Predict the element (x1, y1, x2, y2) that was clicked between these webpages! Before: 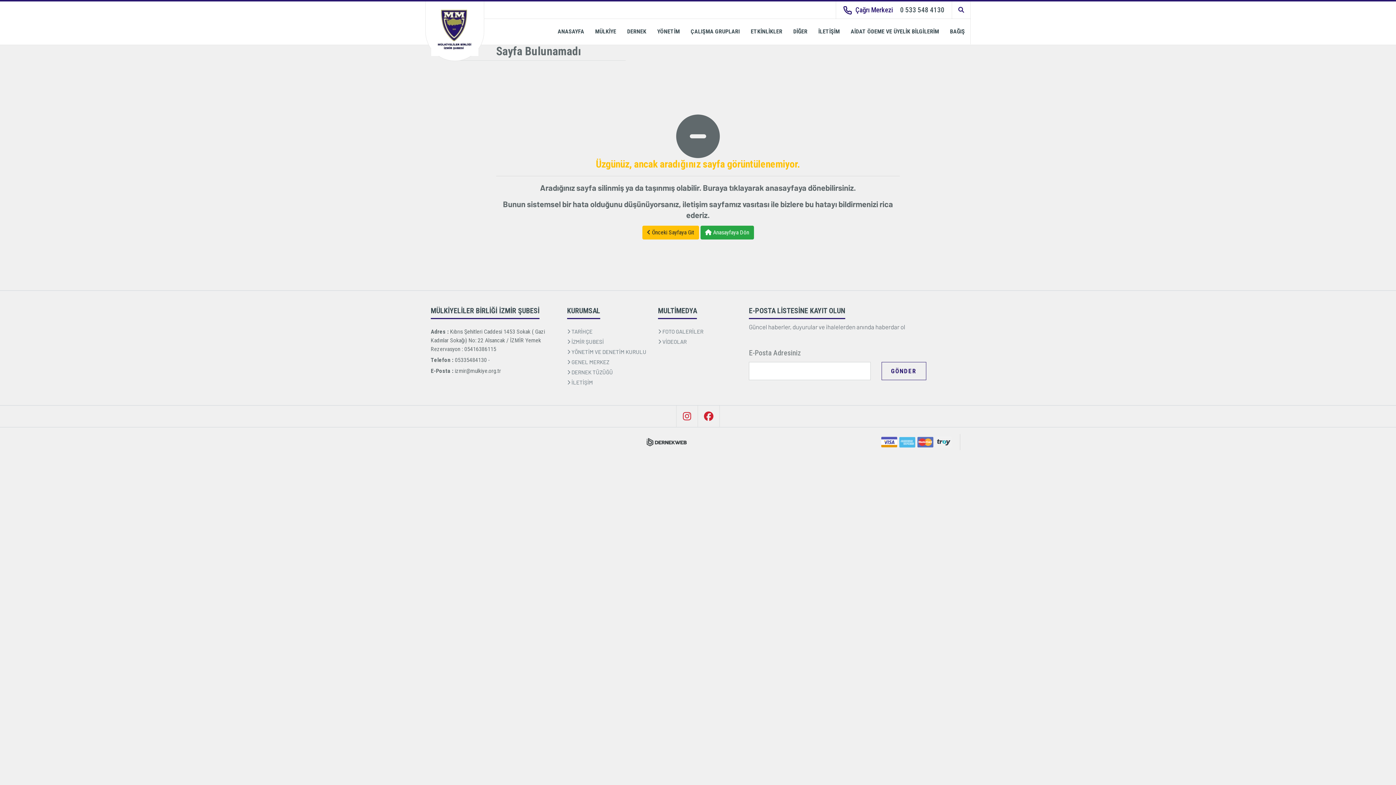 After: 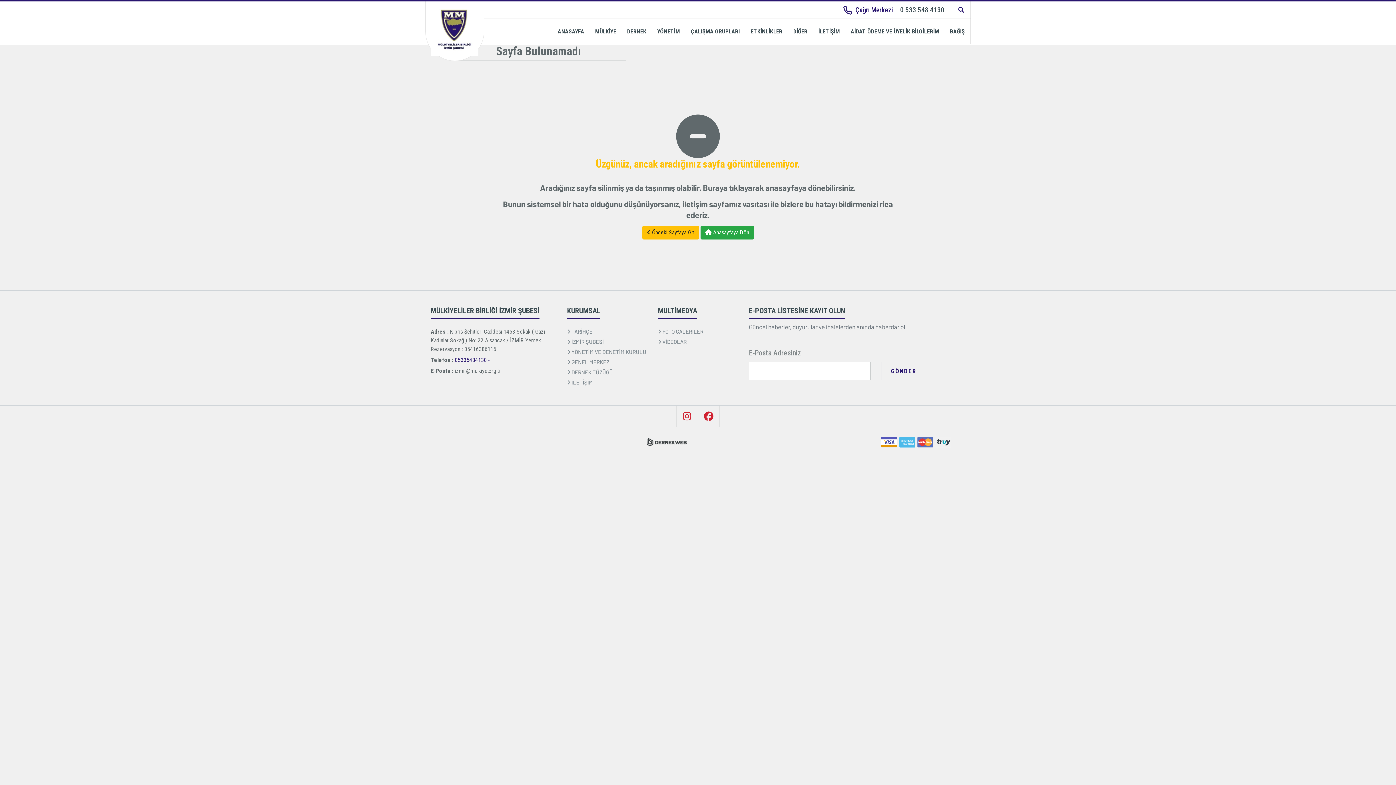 Action: label: 05335484130 - bbox: (454, 356, 490, 363)